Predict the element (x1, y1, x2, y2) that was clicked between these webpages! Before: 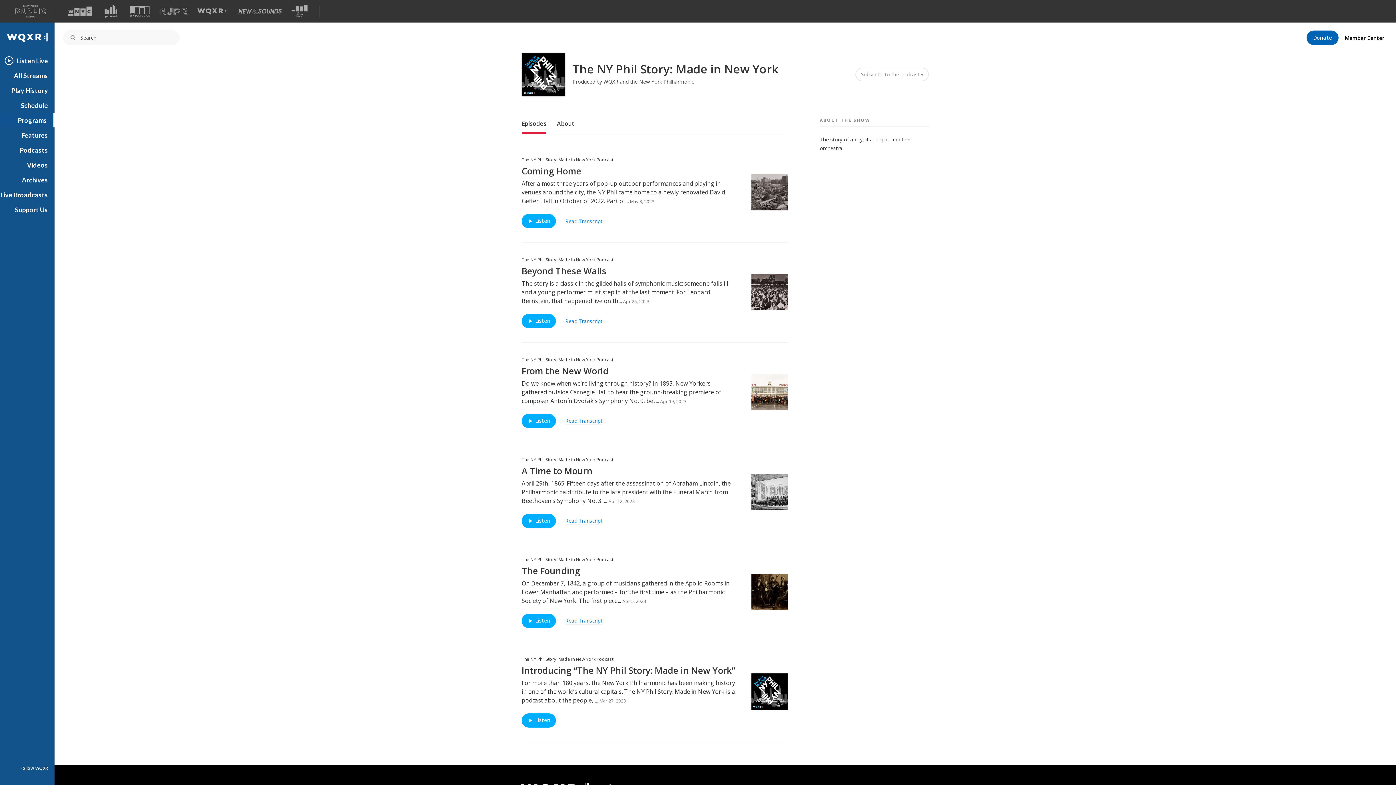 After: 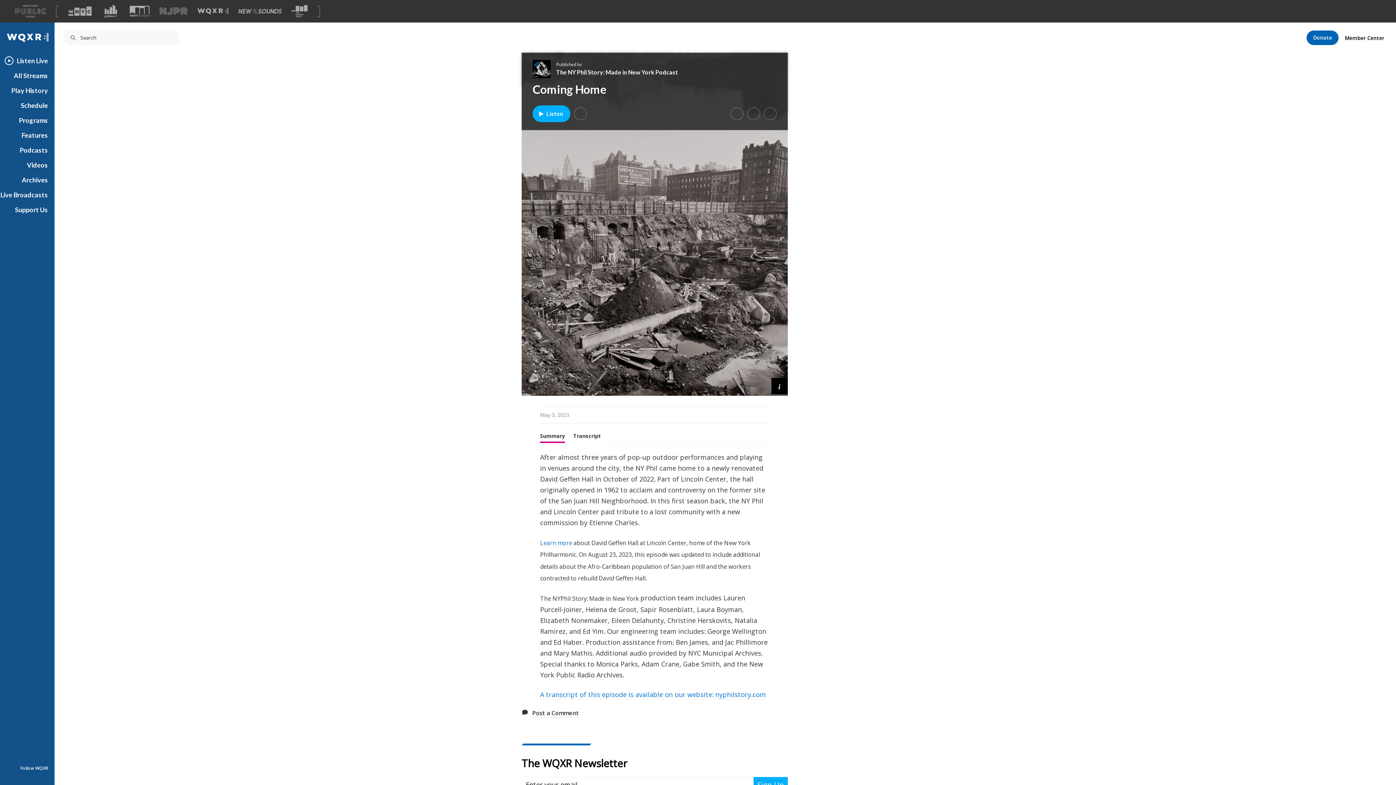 Action: bbox: (751, 174, 787, 211)